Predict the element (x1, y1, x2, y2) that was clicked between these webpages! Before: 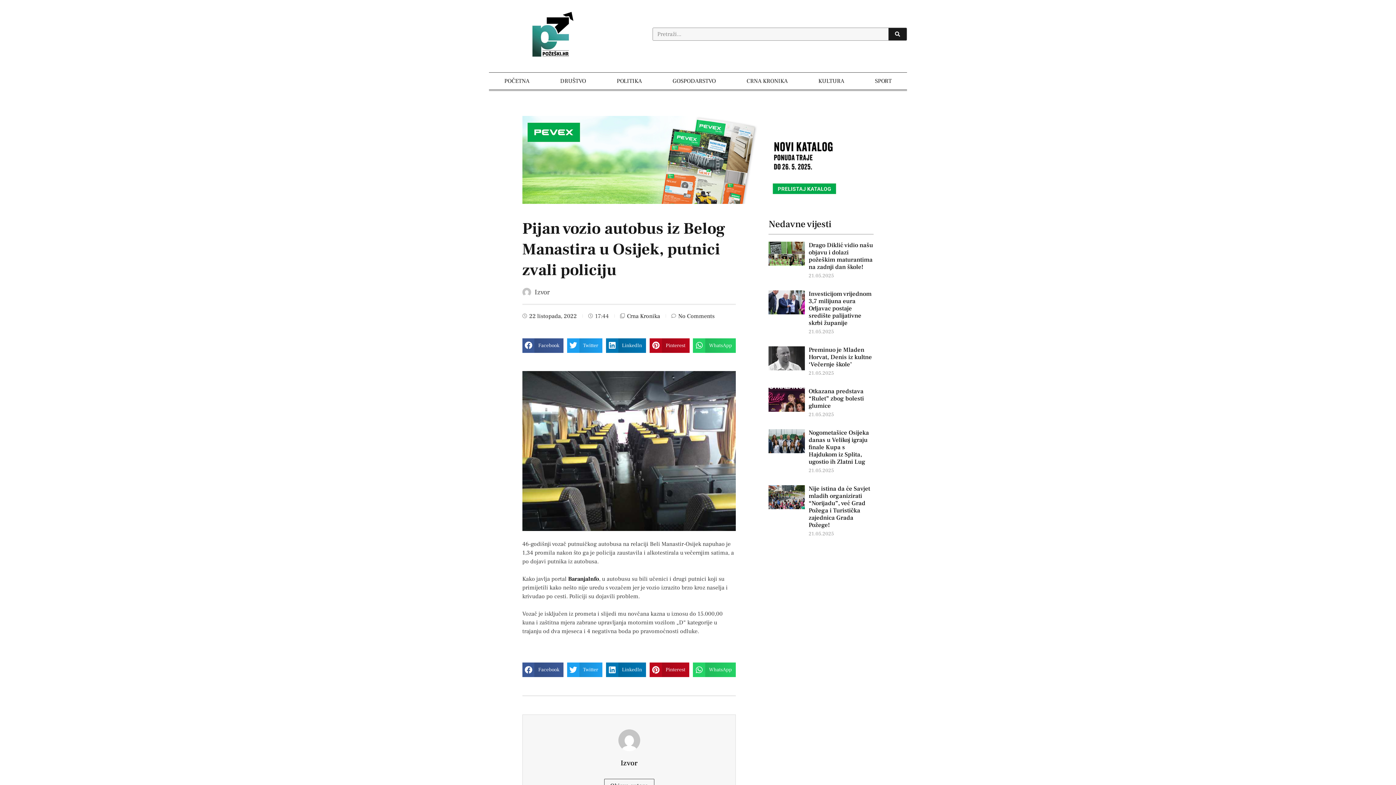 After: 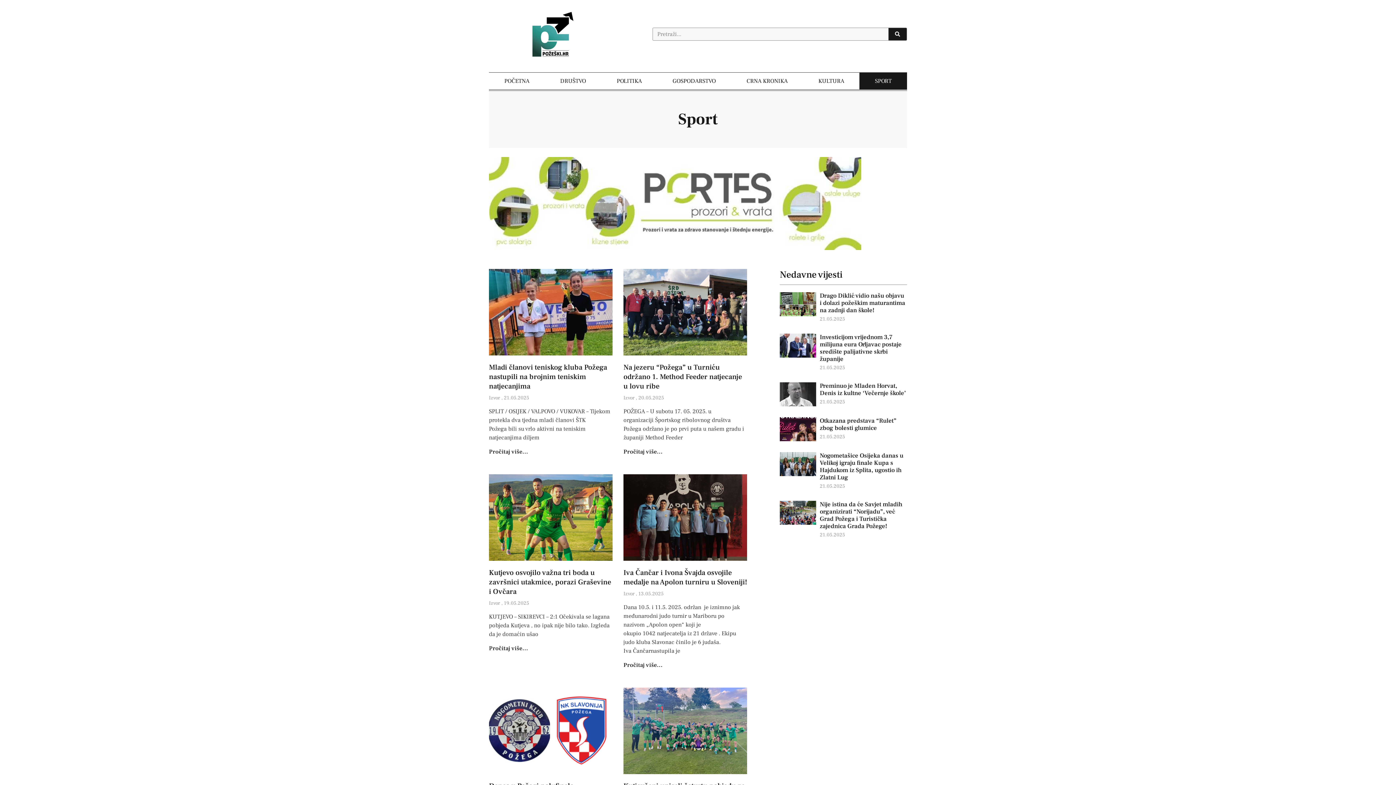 Action: bbox: (859, 72, 907, 89) label: SPORT